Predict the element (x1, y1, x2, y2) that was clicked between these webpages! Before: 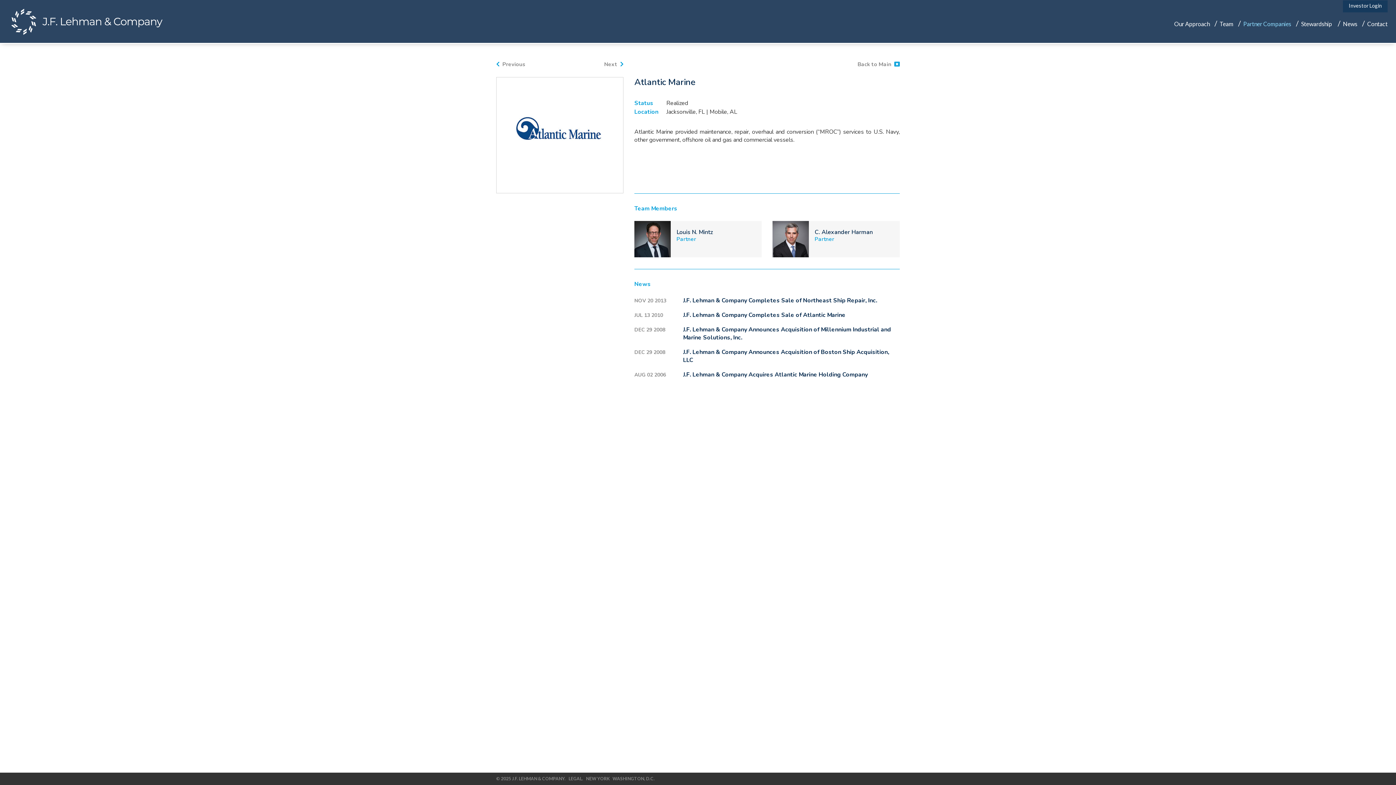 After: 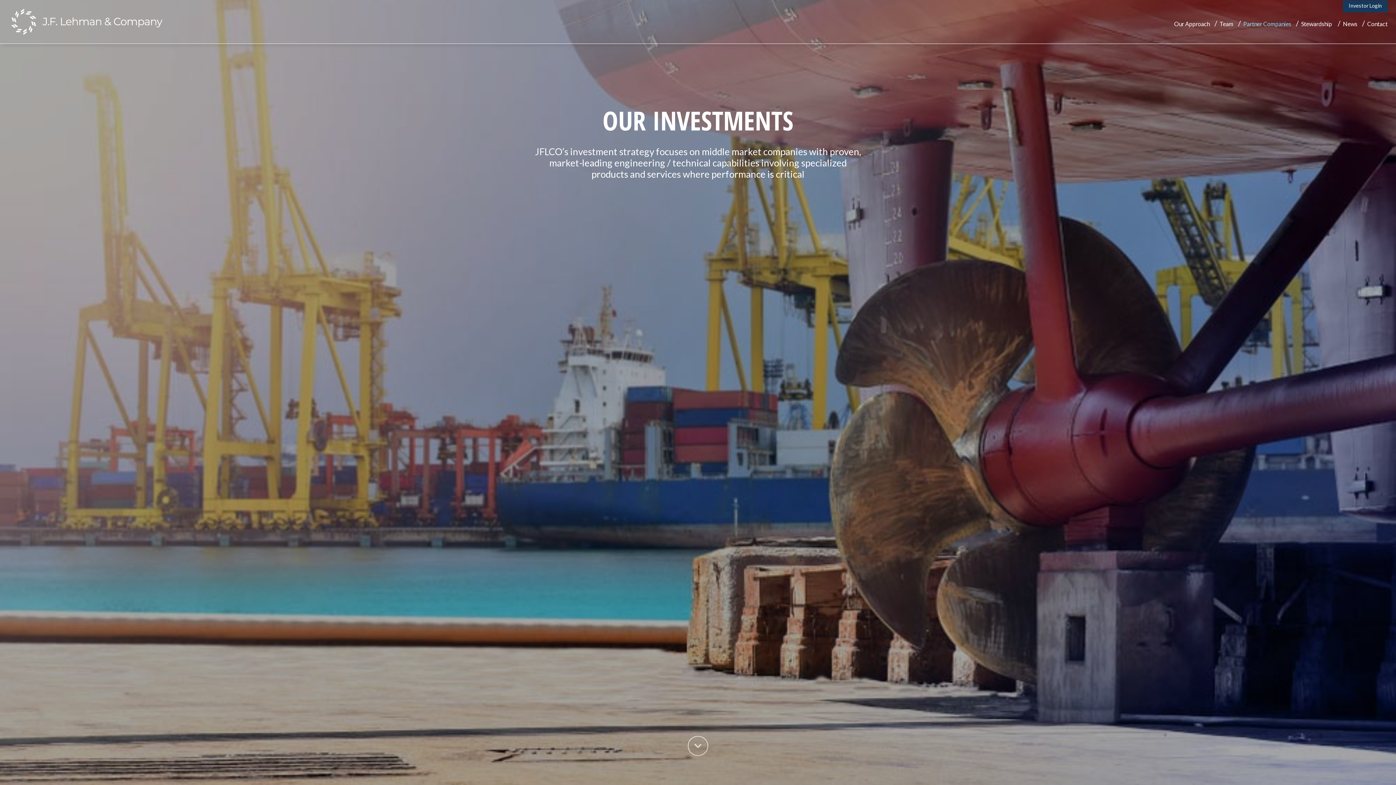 Action: label: Back to Main  bbox: (857, 60, 900, 68)